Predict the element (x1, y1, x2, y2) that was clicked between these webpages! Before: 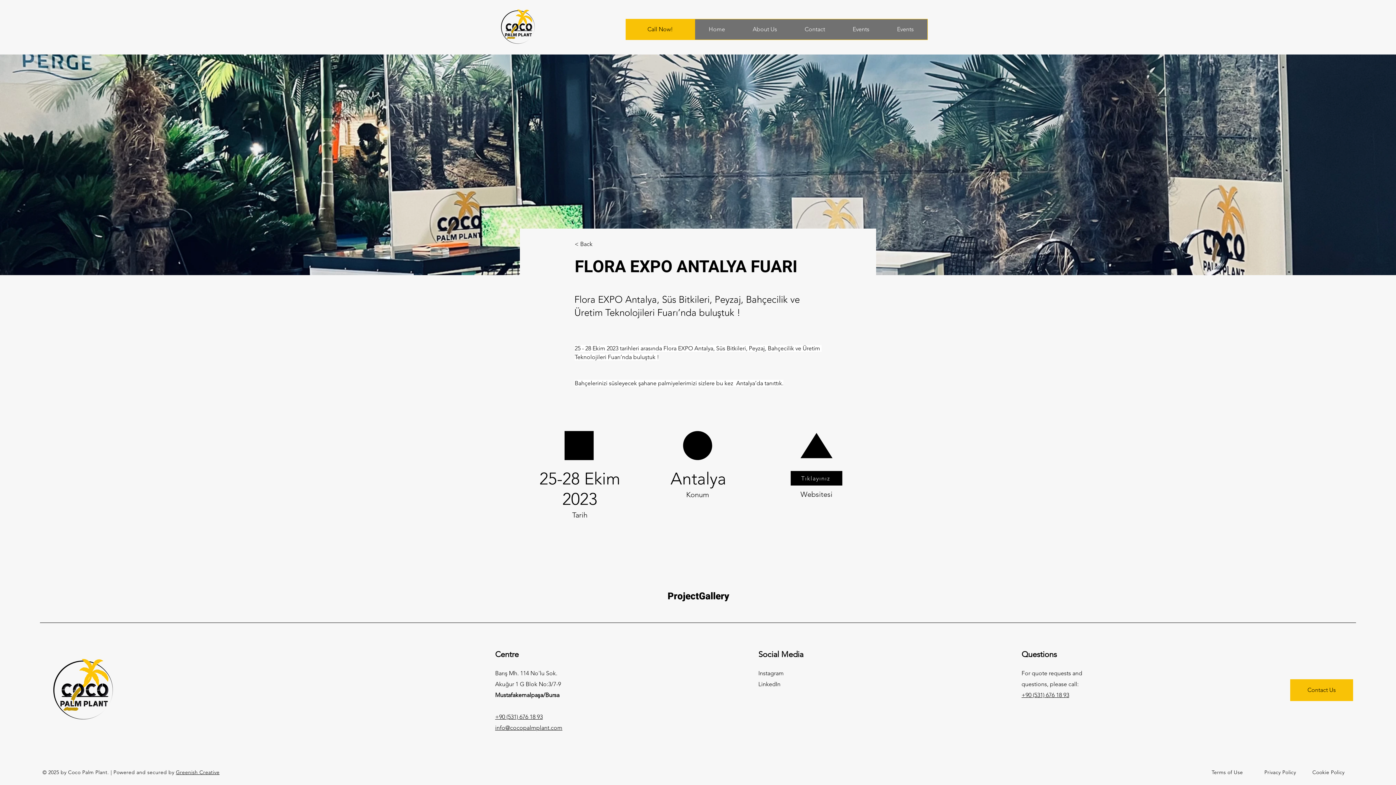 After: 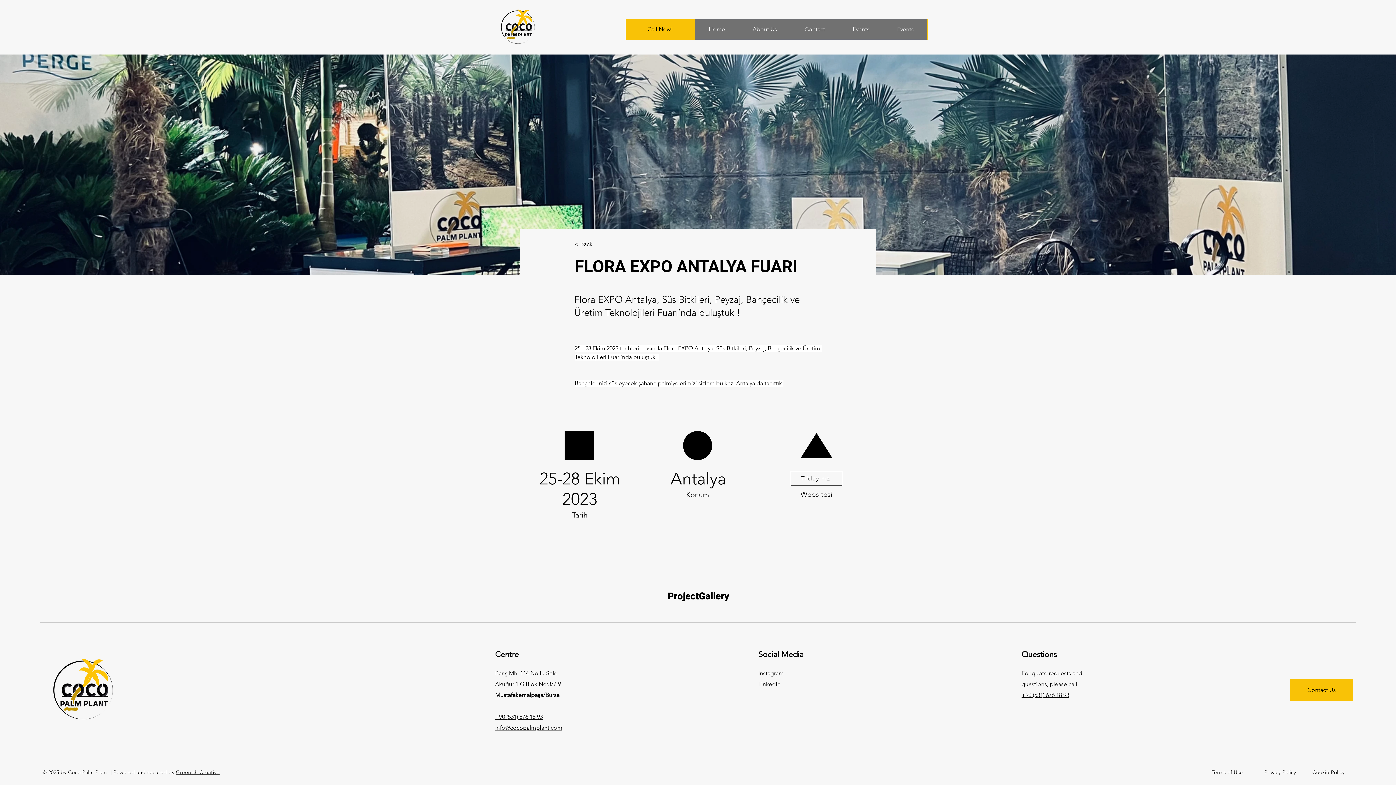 Action: label: Tıklayınız bbox: (790, 471, 842, 485)